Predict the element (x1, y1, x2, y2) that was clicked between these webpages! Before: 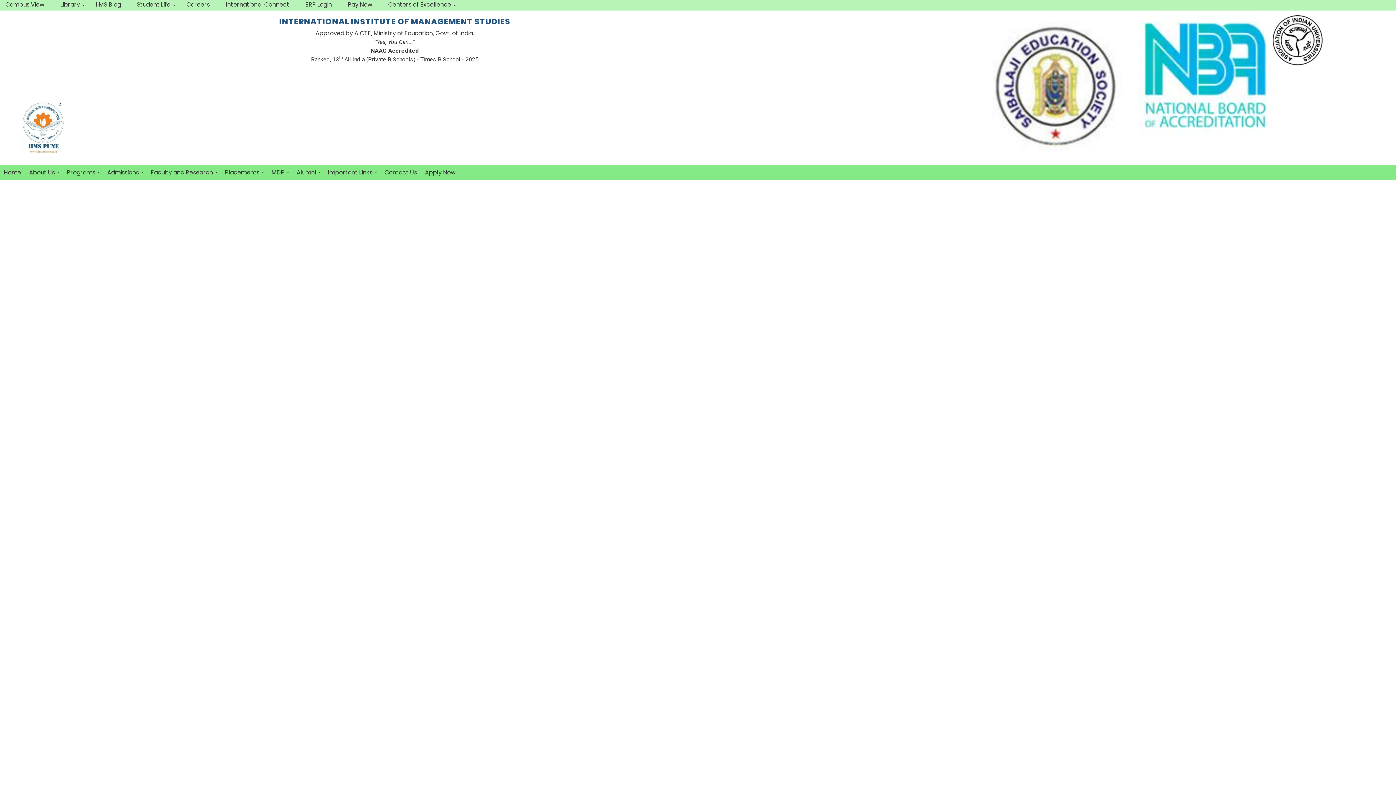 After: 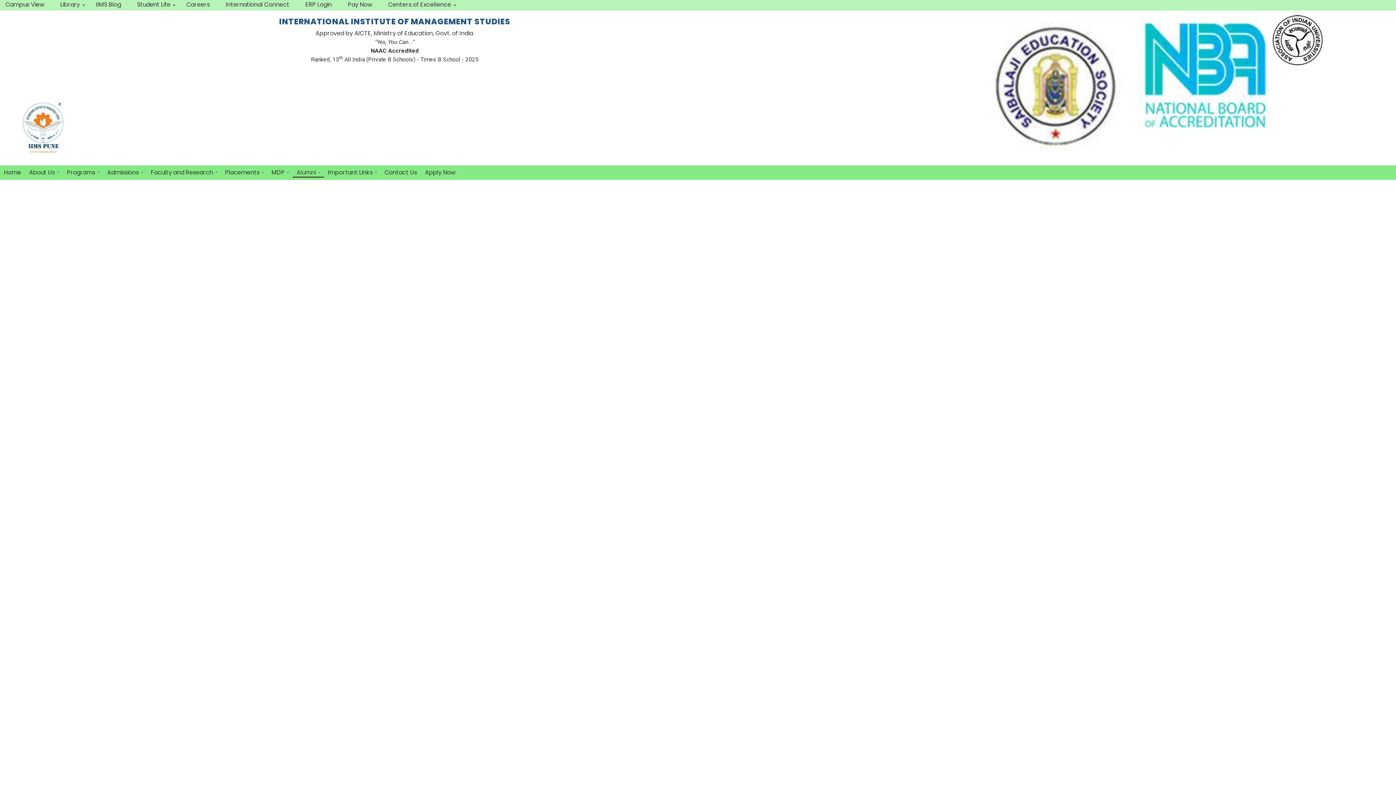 Action: bbox: (292, 165, 324, 179) label: Alumni